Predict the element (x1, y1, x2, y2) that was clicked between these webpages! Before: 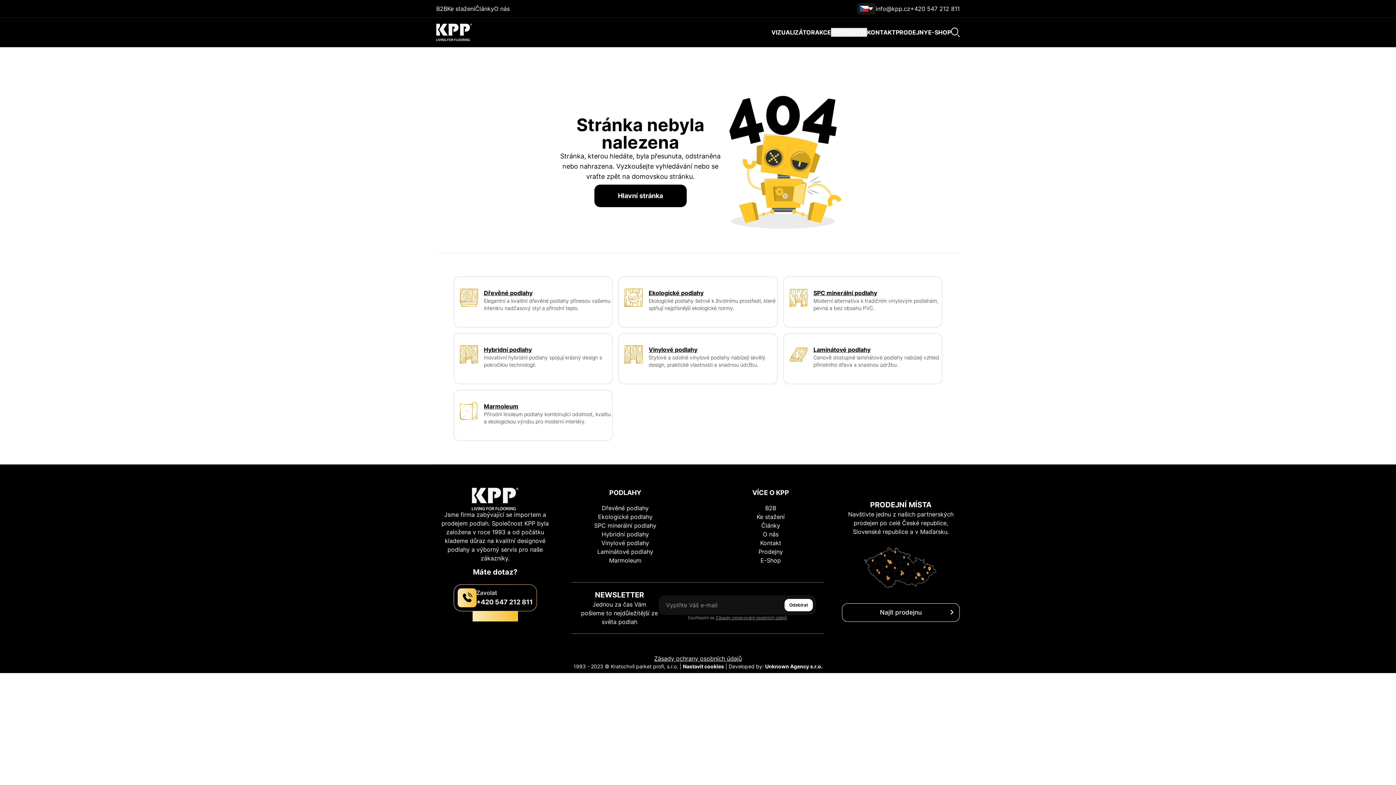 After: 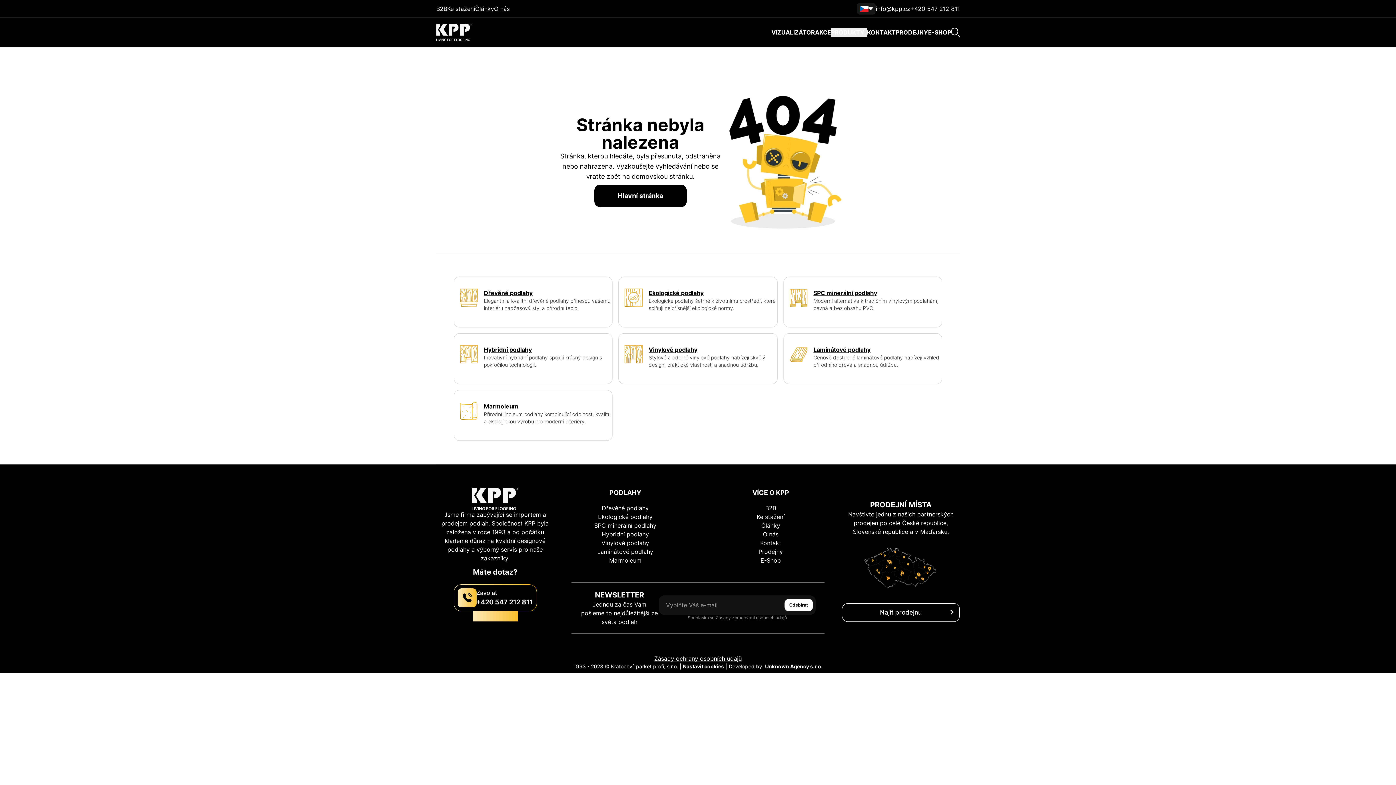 Action: bbox: (734, 547, 807, 556) label: Prodejny